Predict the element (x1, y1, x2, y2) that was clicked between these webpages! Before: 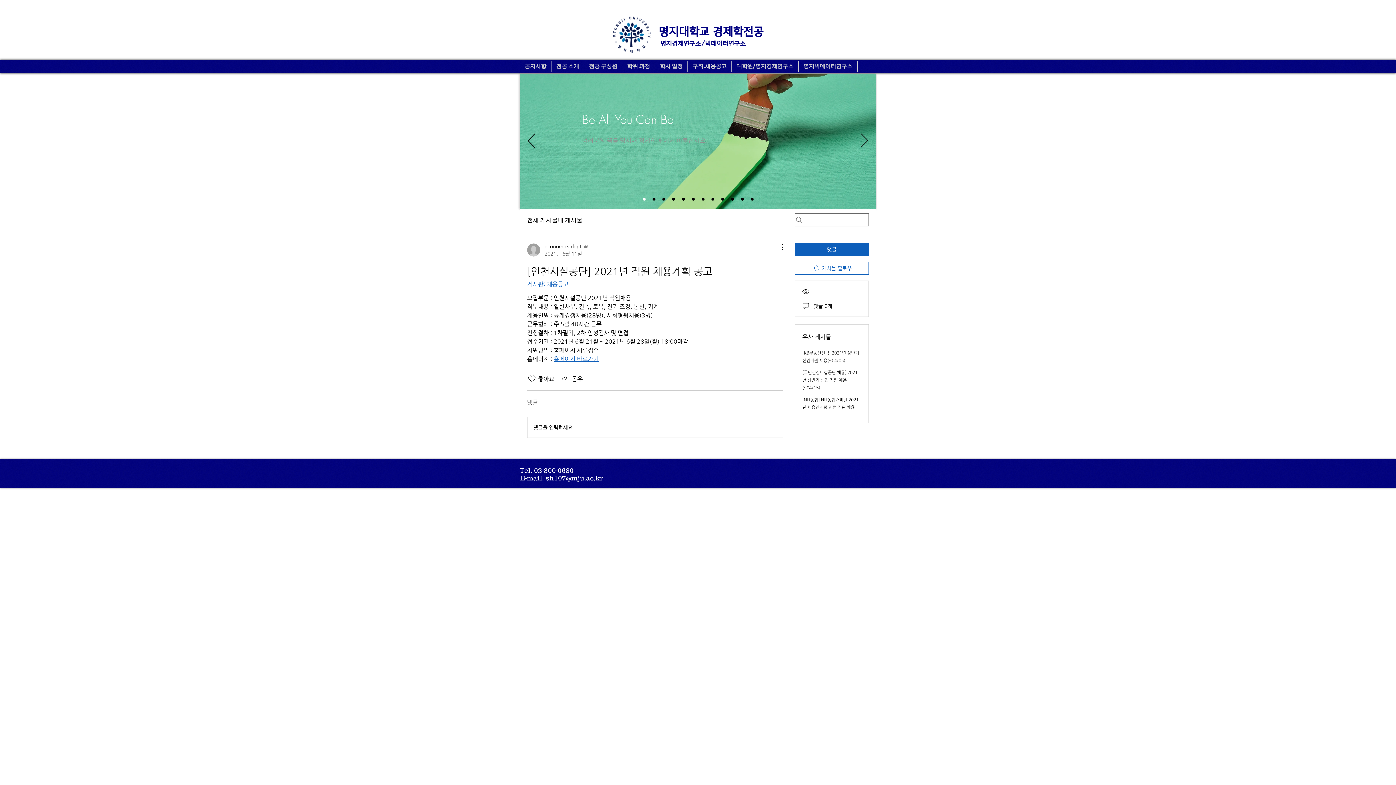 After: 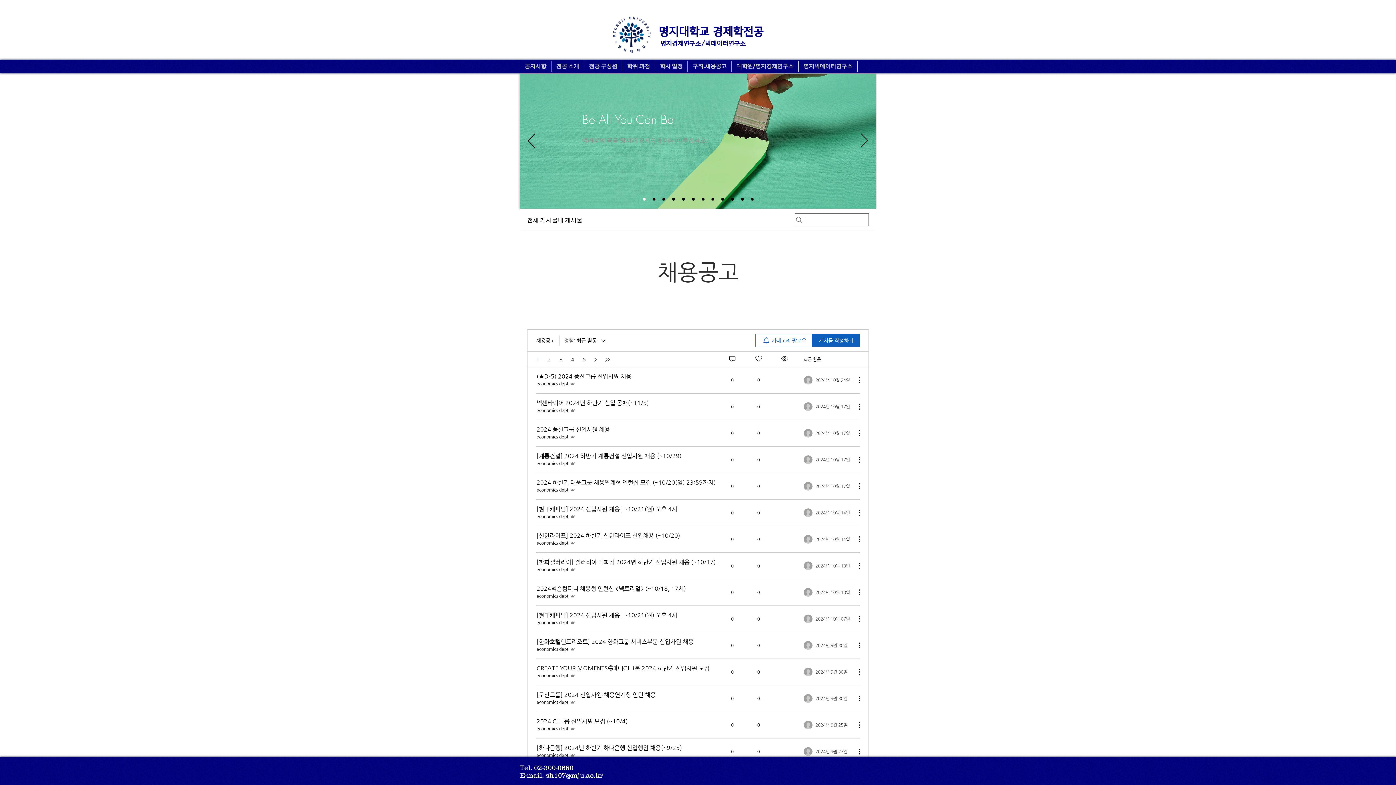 Action: bbox: (740, 197, 743, 200) label: indust_bank